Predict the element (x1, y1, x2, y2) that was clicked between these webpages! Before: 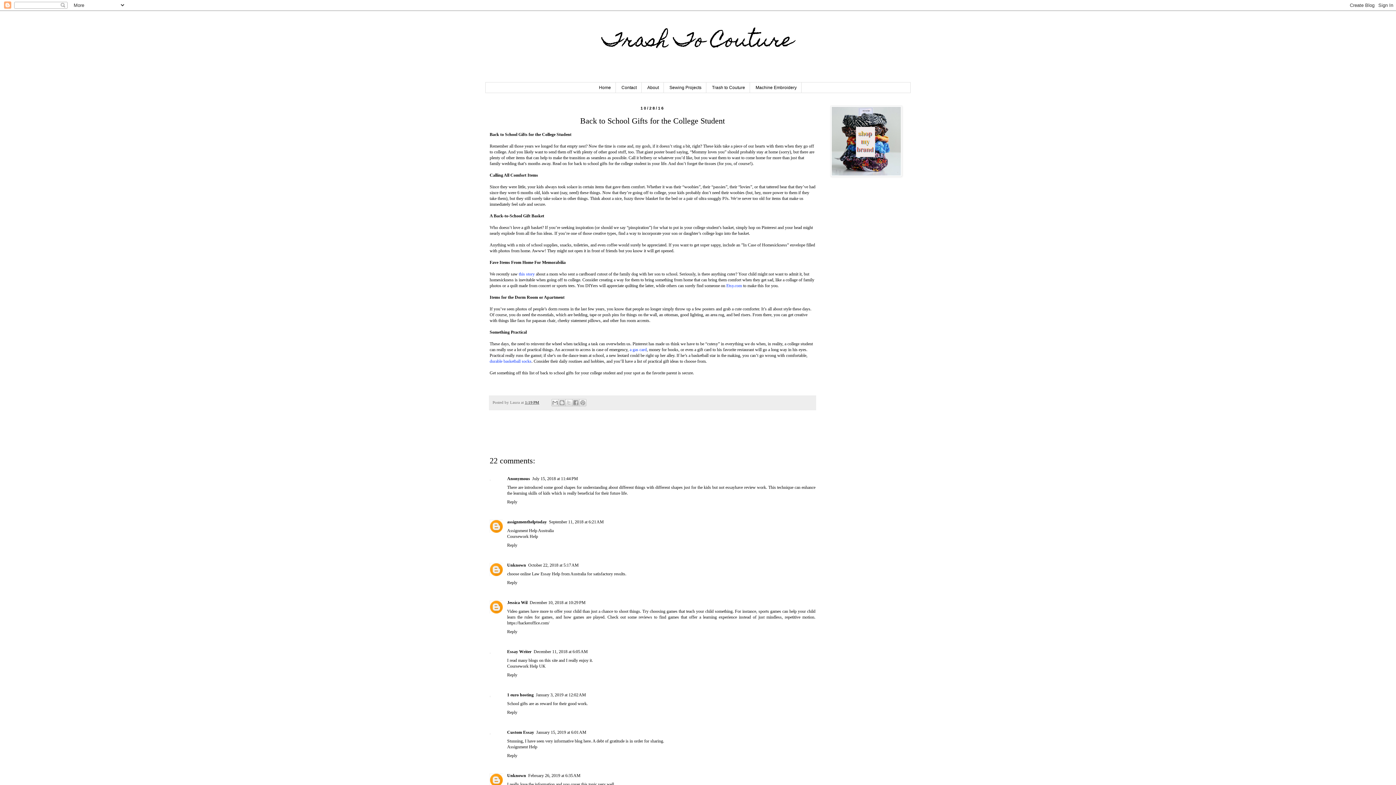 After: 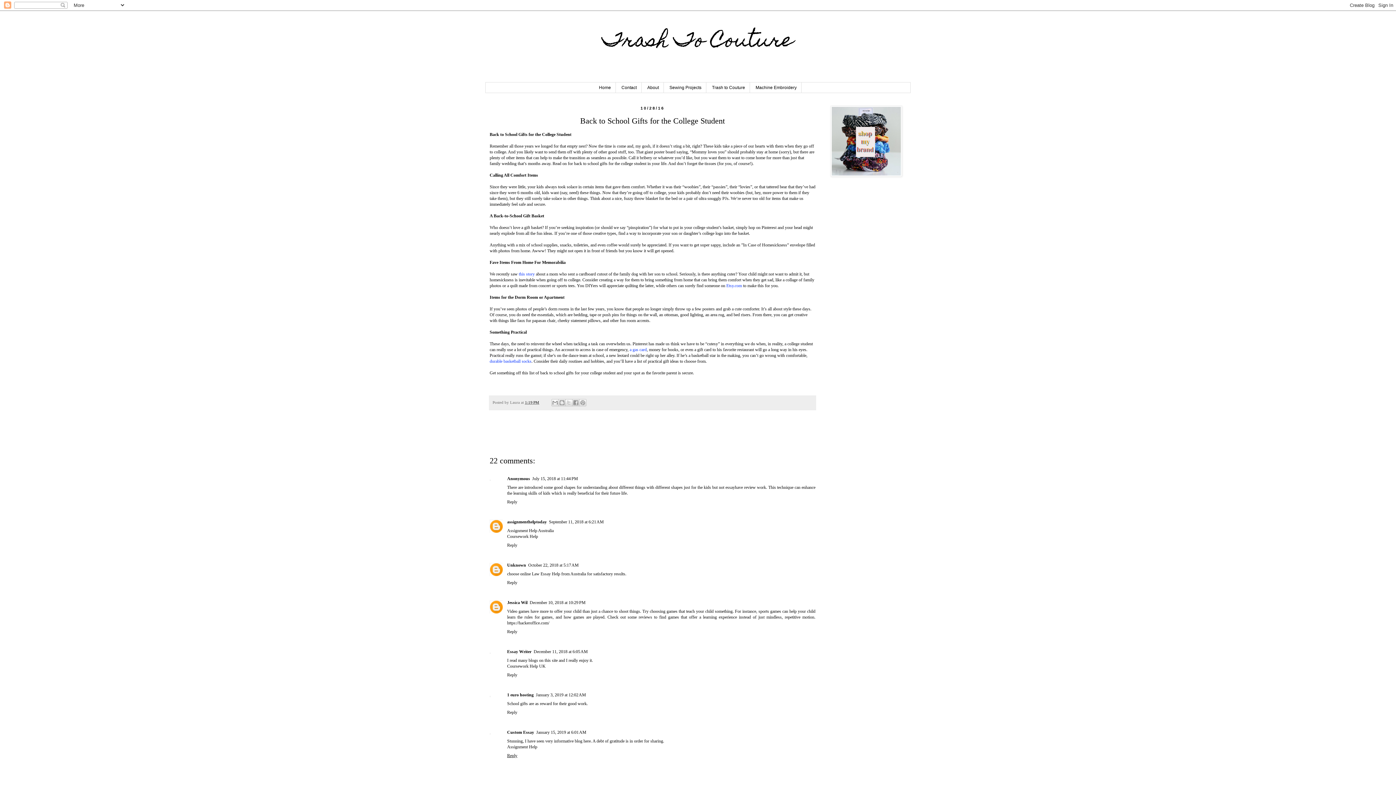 Action: label: Reply bbox: (507, 751, 519, 758)